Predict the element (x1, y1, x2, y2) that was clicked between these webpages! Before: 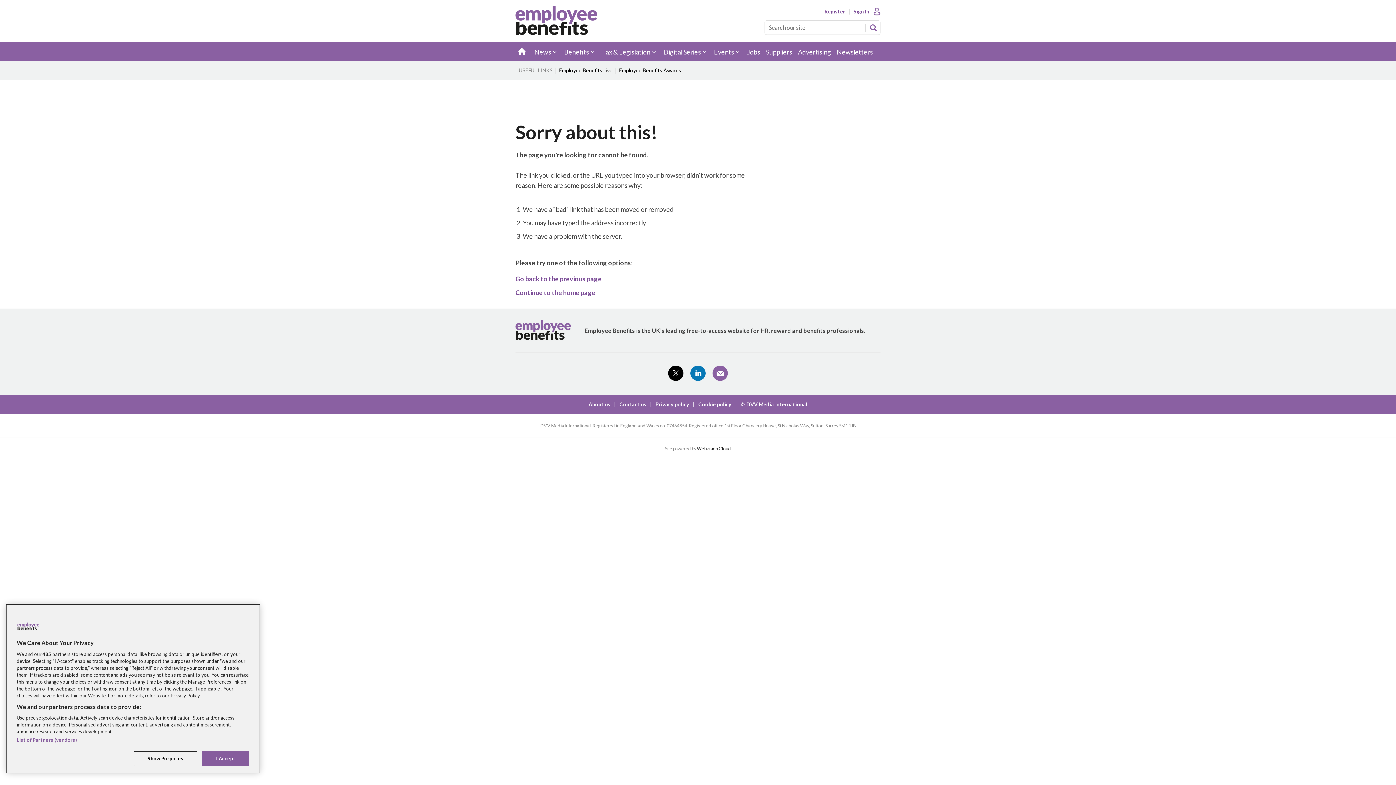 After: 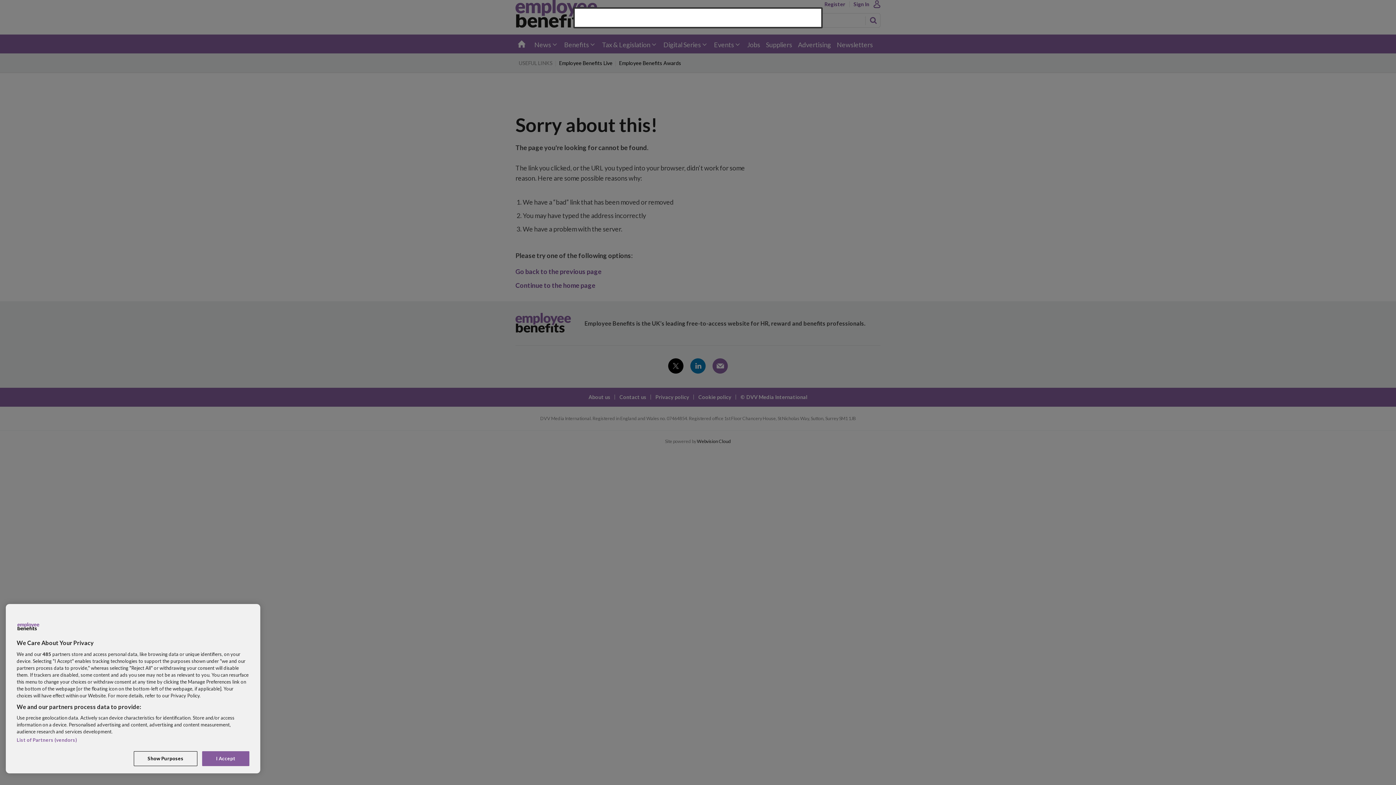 Action: label: Sign In bbox: (853, 8, 880, 14)